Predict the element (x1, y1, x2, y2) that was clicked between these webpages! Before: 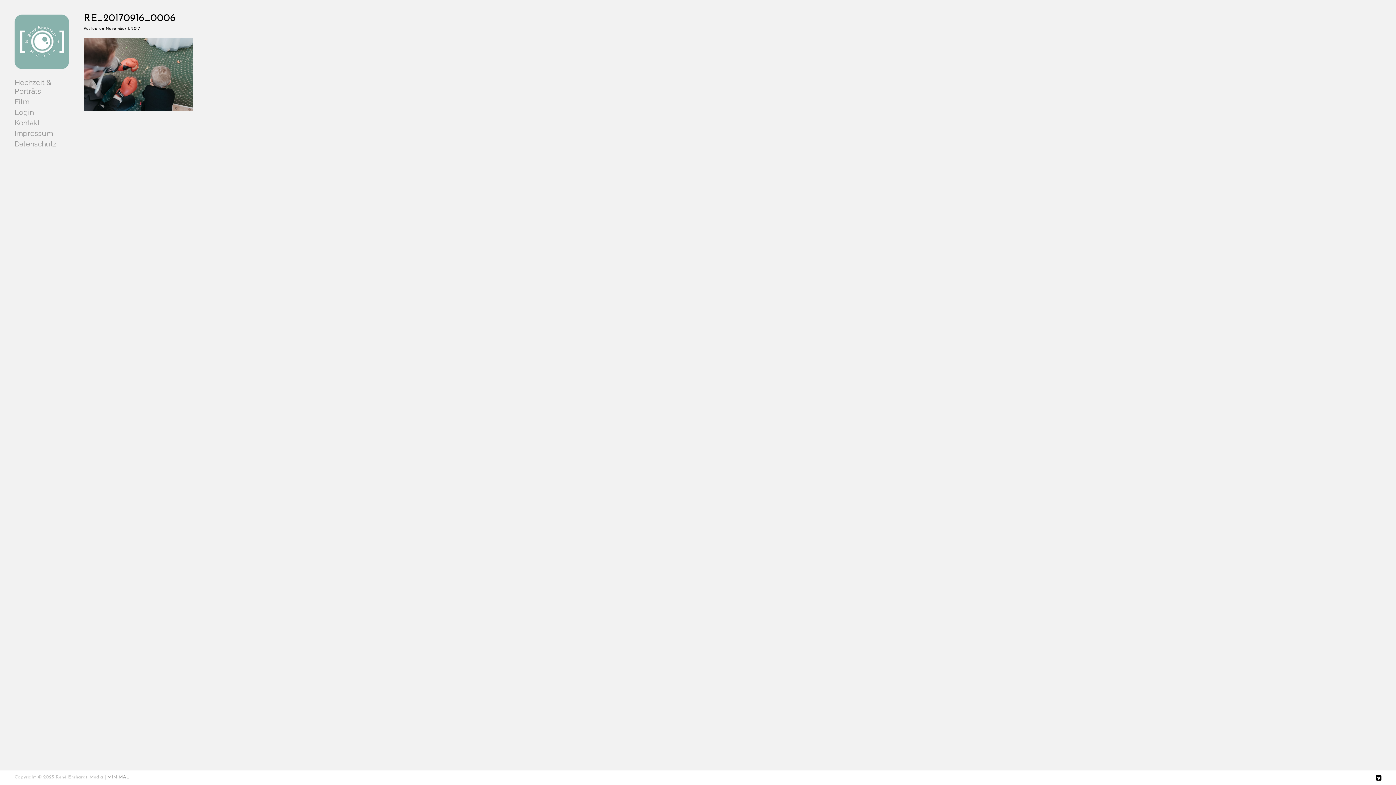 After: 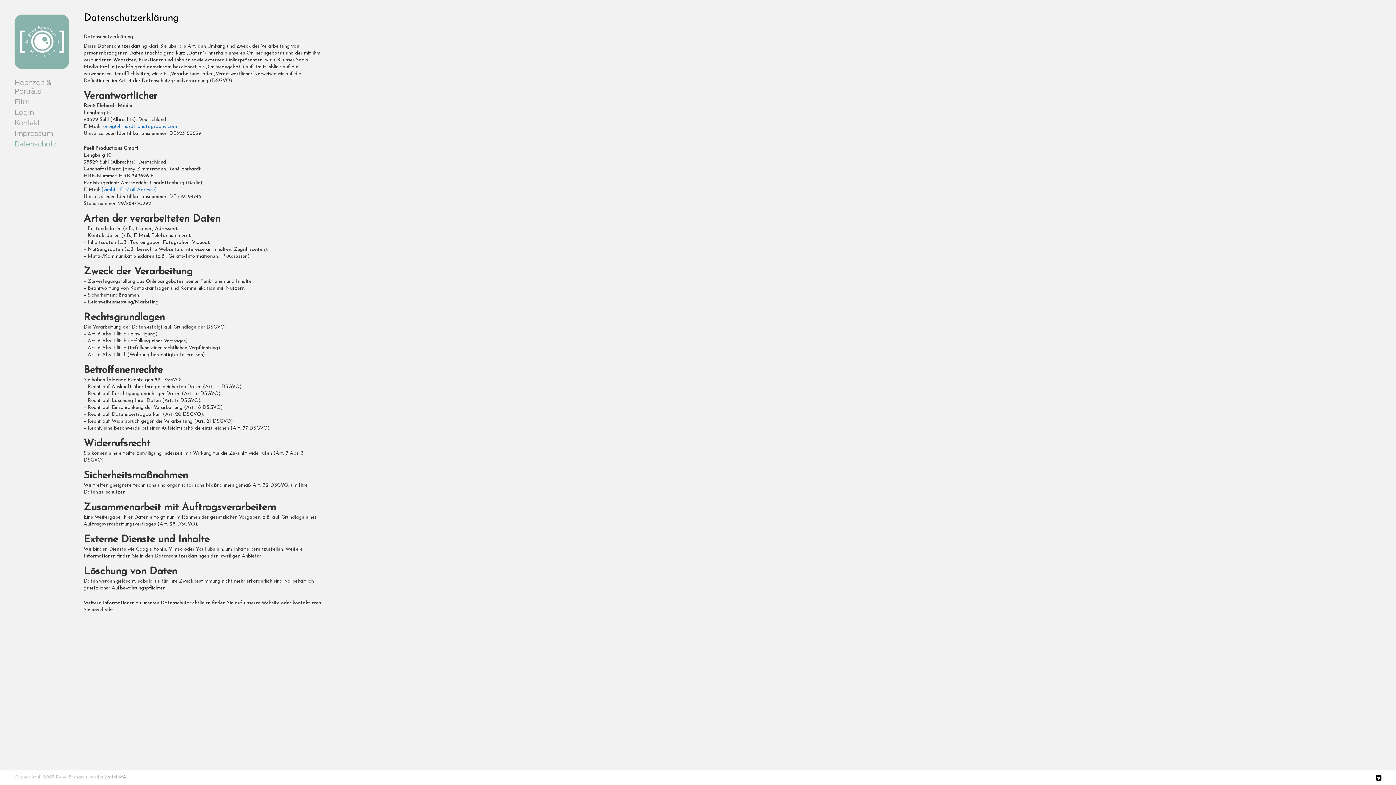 Action: bbox: (14, 139, 69, 148) label: Datenschutz